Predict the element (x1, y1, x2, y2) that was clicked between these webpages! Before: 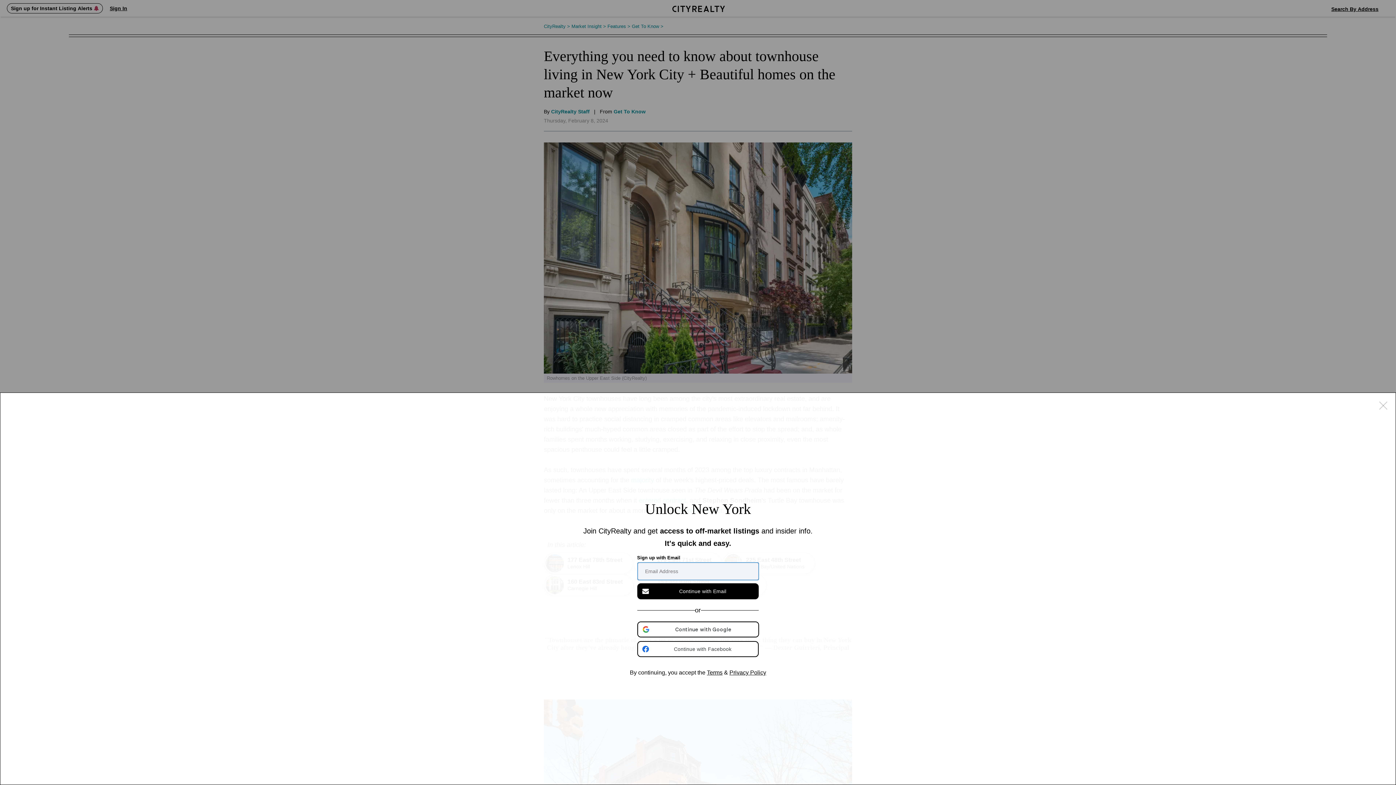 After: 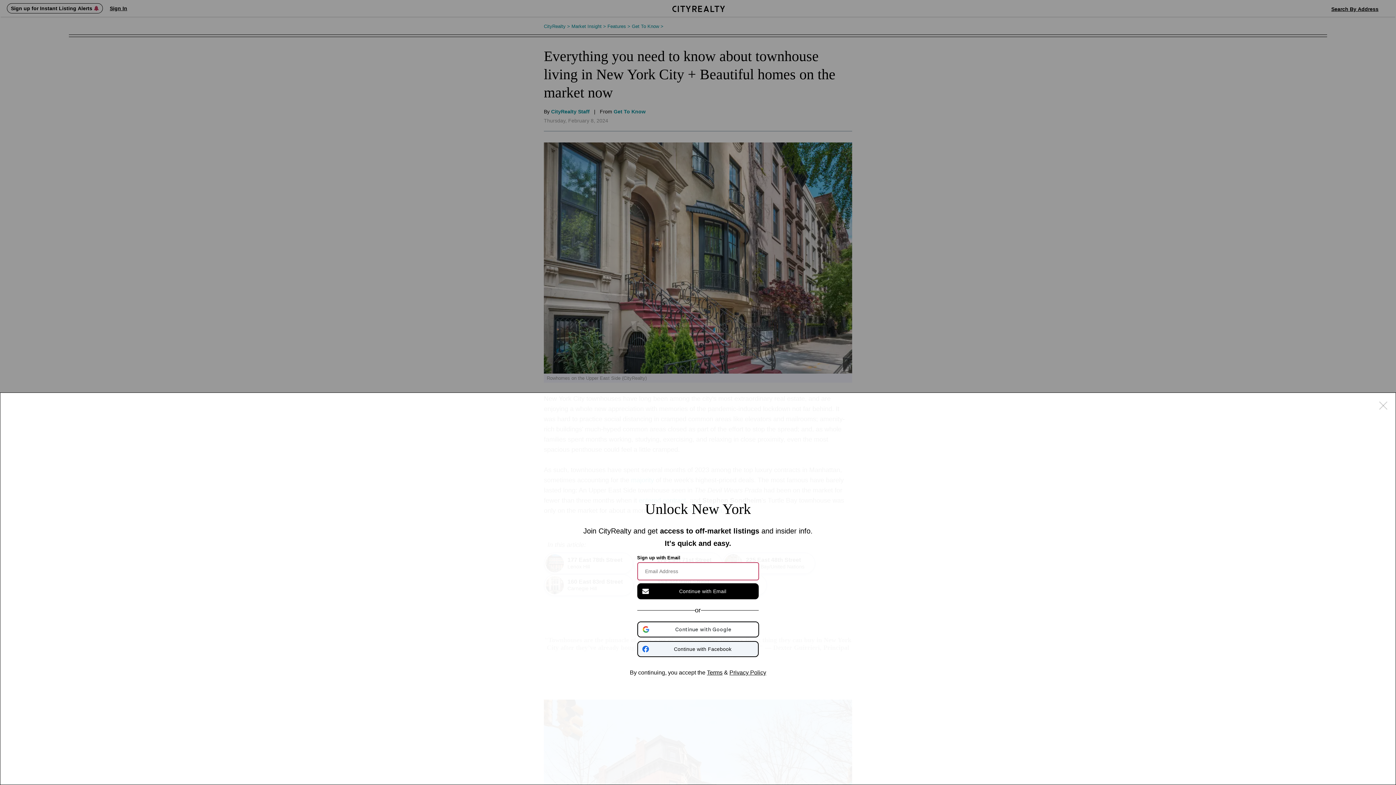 Action: label: Continue with Facebook bbox: (637, 641, 758, 657)